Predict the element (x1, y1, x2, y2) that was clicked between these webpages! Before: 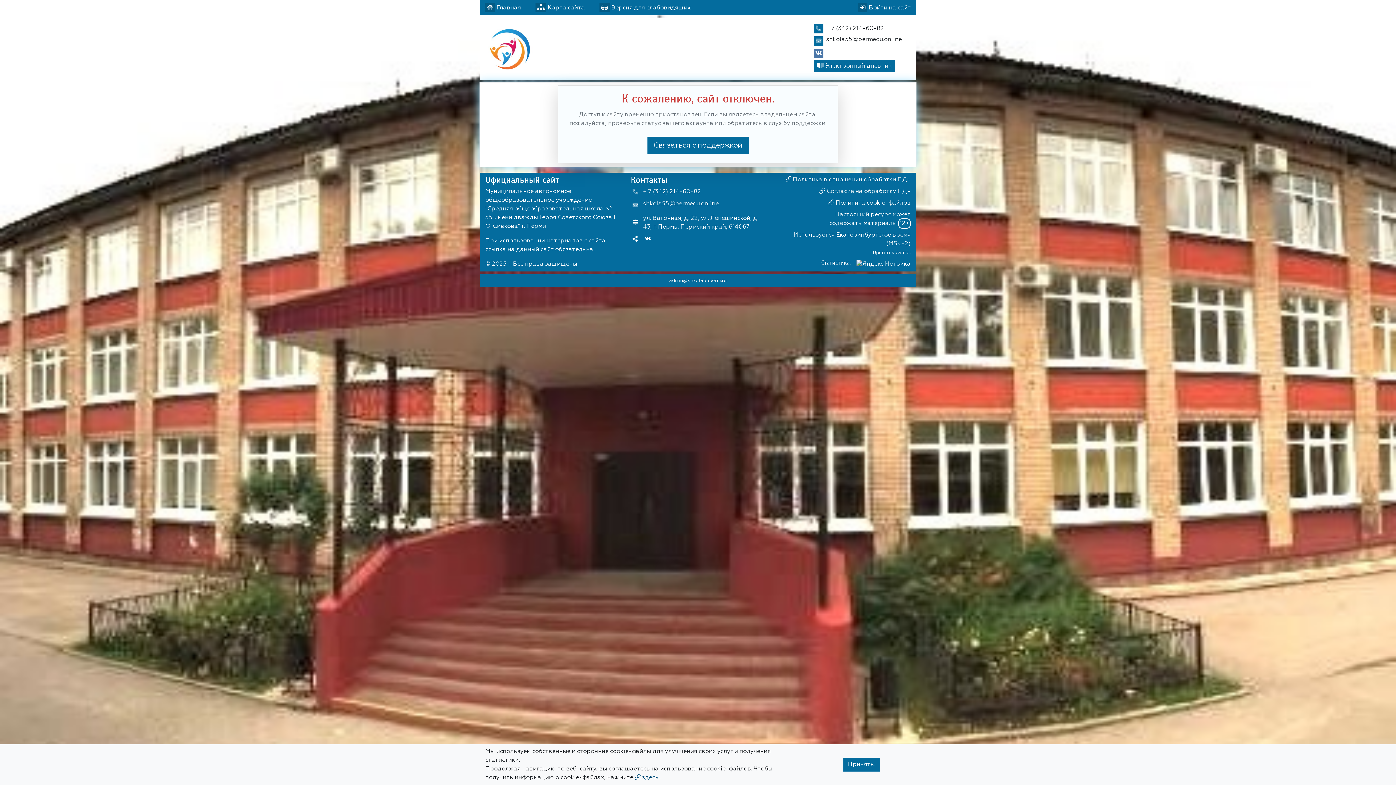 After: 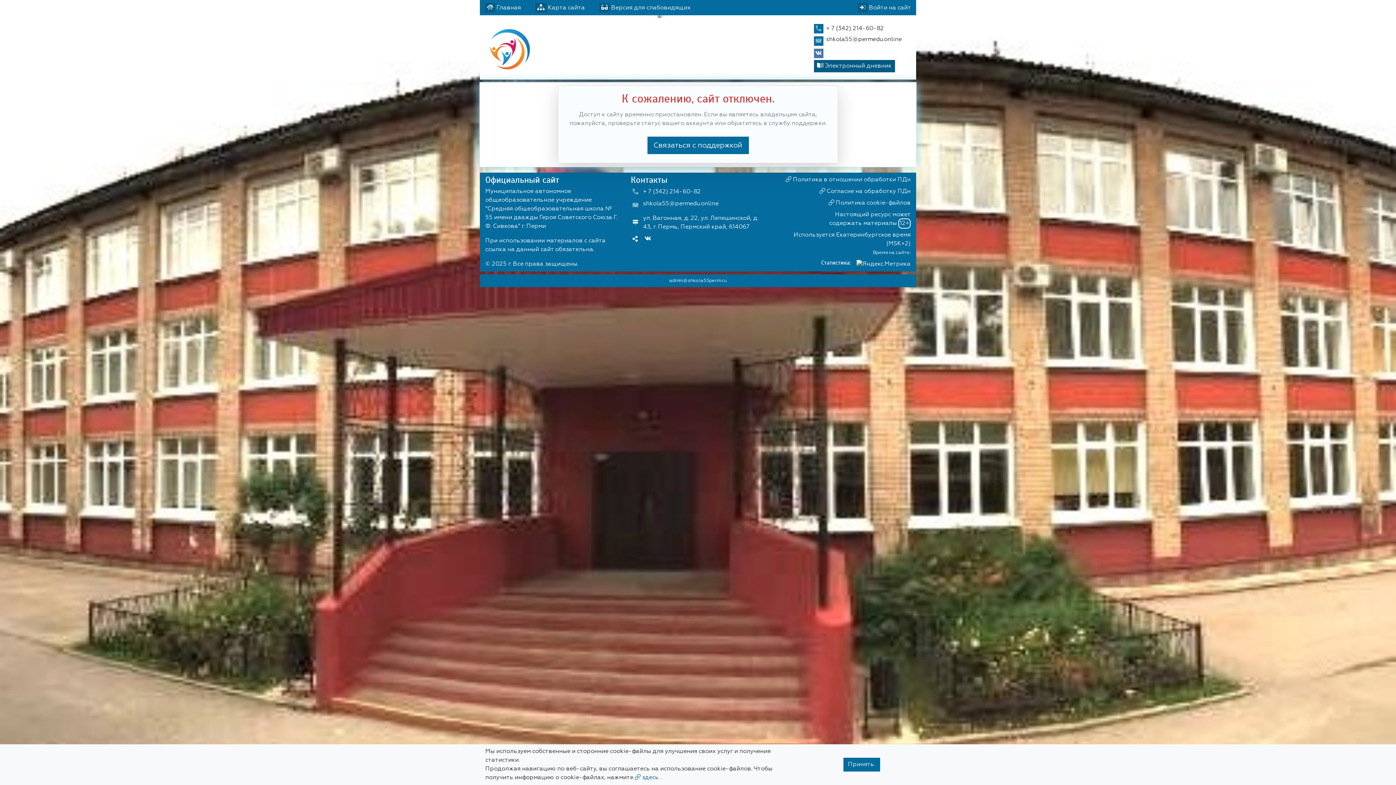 Action: label:  Электронный дневник bbox: (814, 60, 895, 72)